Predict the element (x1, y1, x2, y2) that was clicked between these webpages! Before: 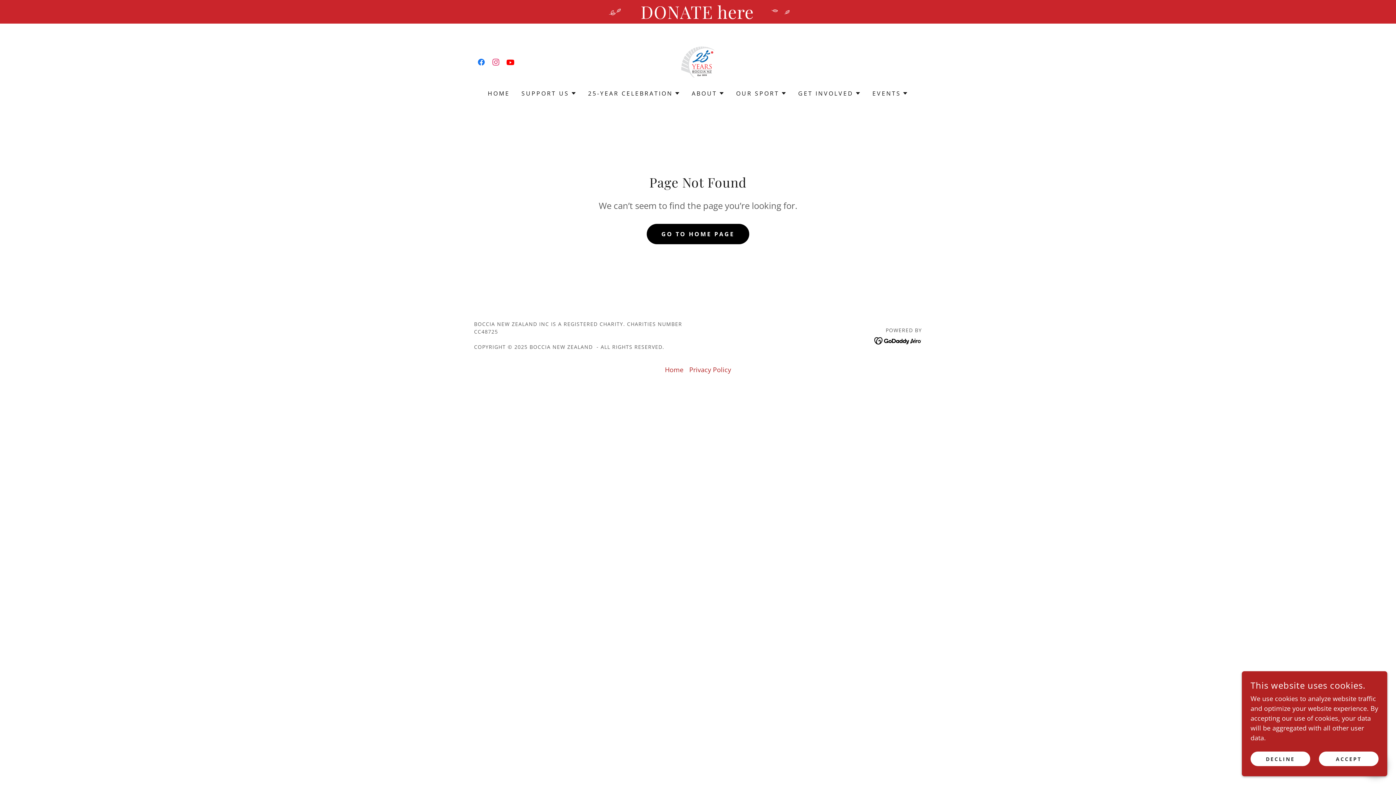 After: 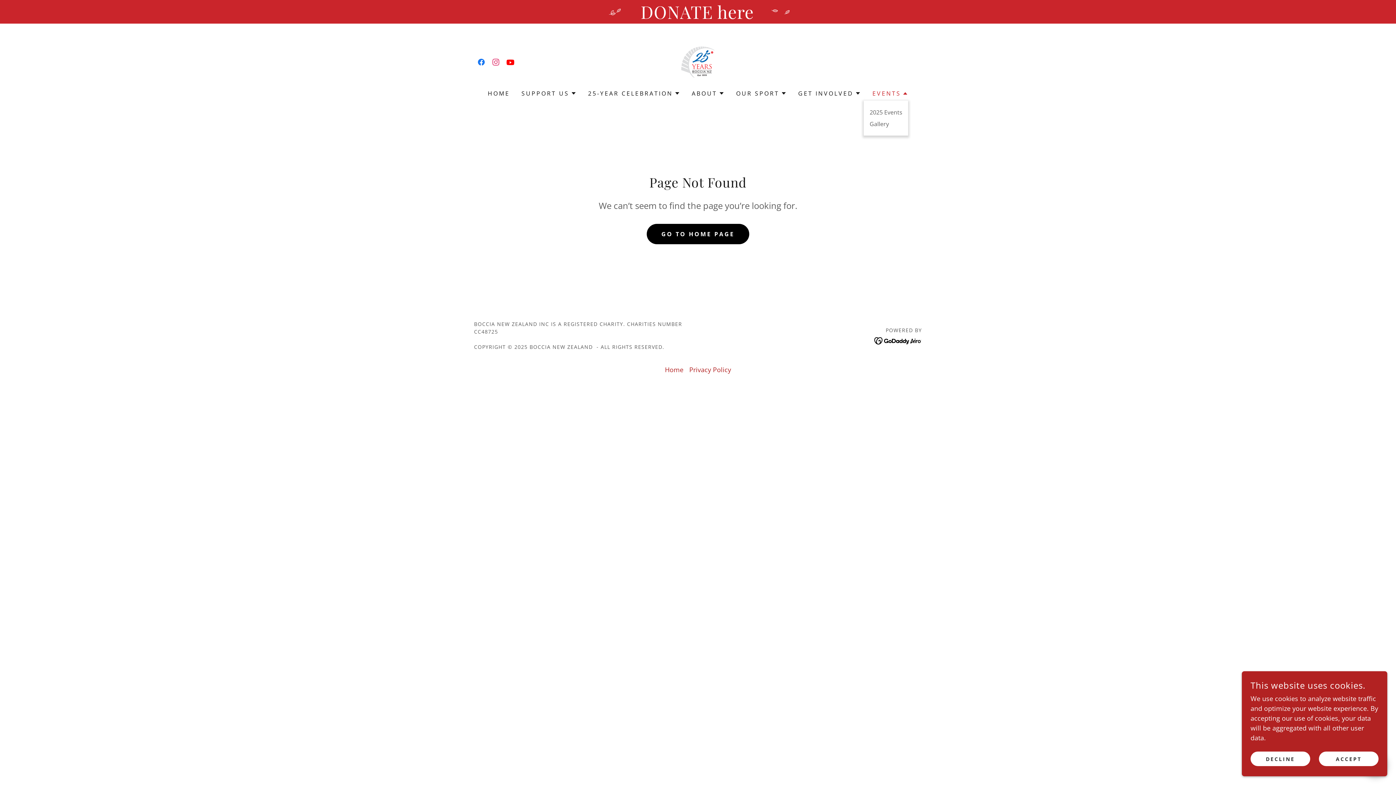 Action: label: EVENTS bbox: (872, 89, 908, 97)